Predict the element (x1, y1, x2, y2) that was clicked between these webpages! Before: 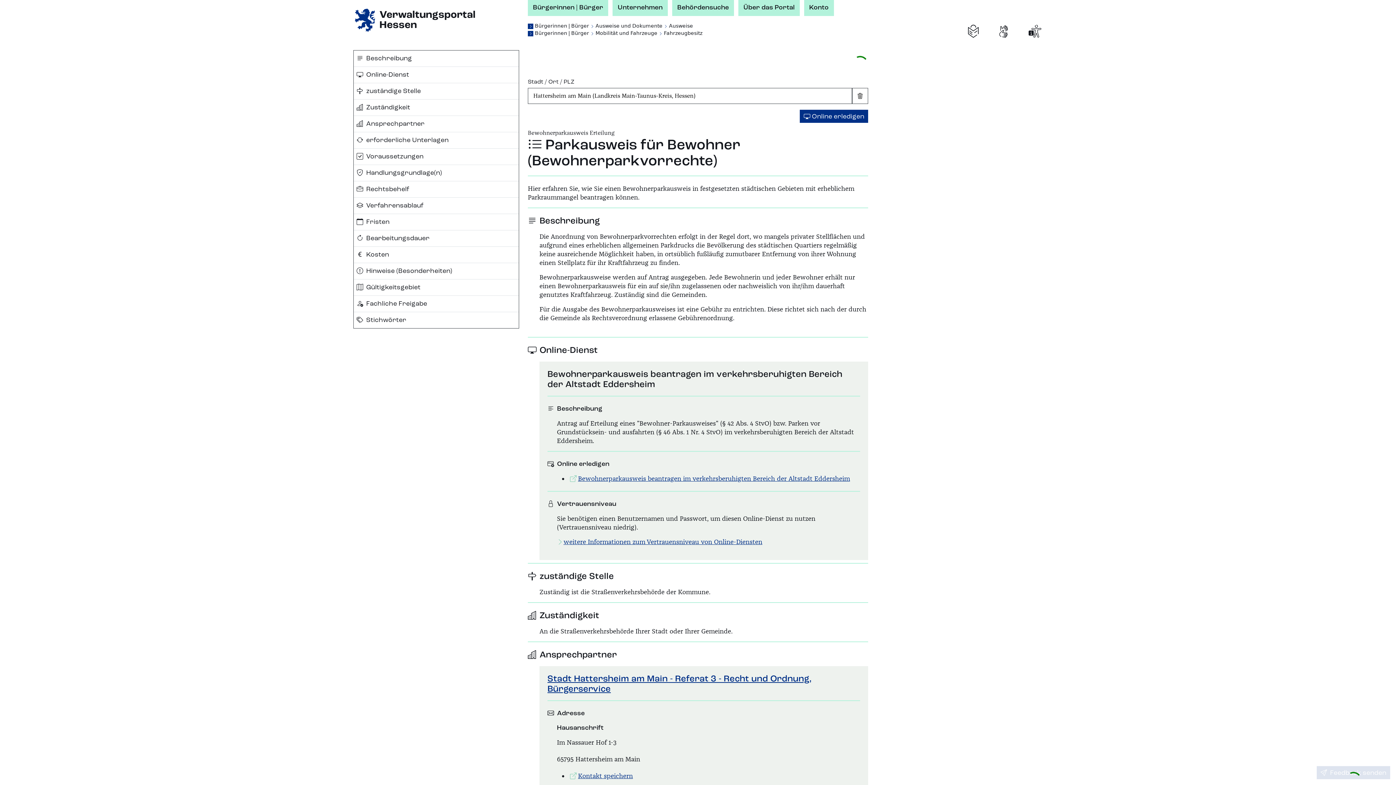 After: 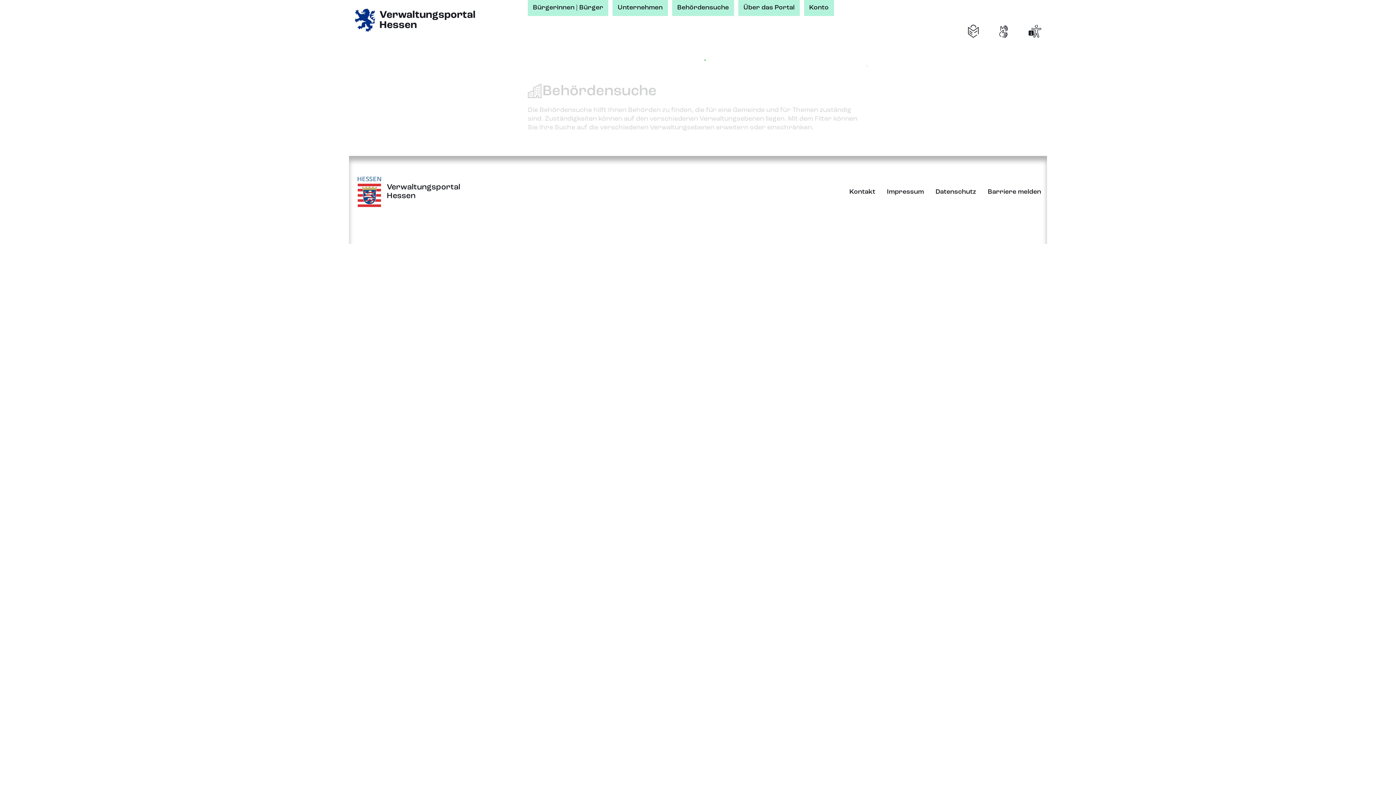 Action: bbox: (672, 0, 734, 15) label: Behördensuche